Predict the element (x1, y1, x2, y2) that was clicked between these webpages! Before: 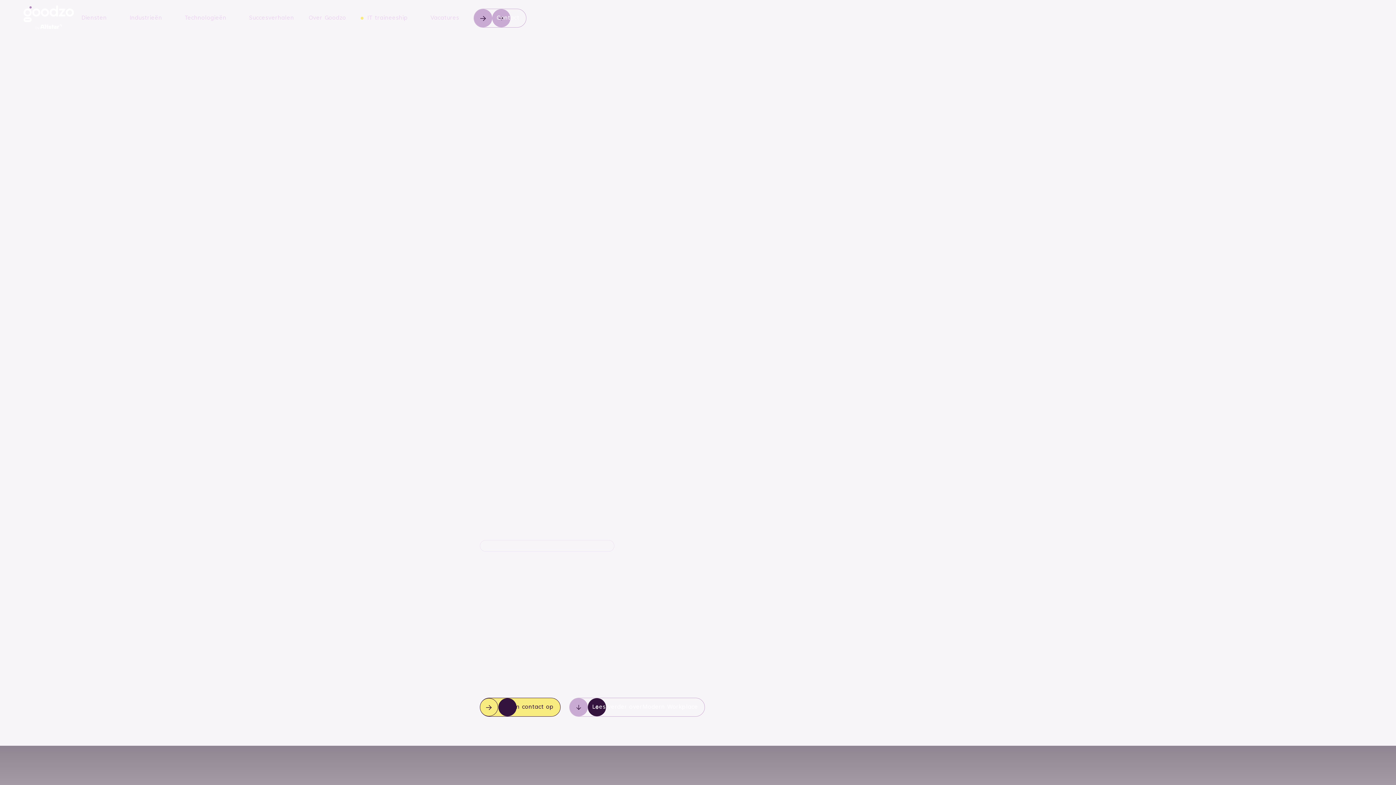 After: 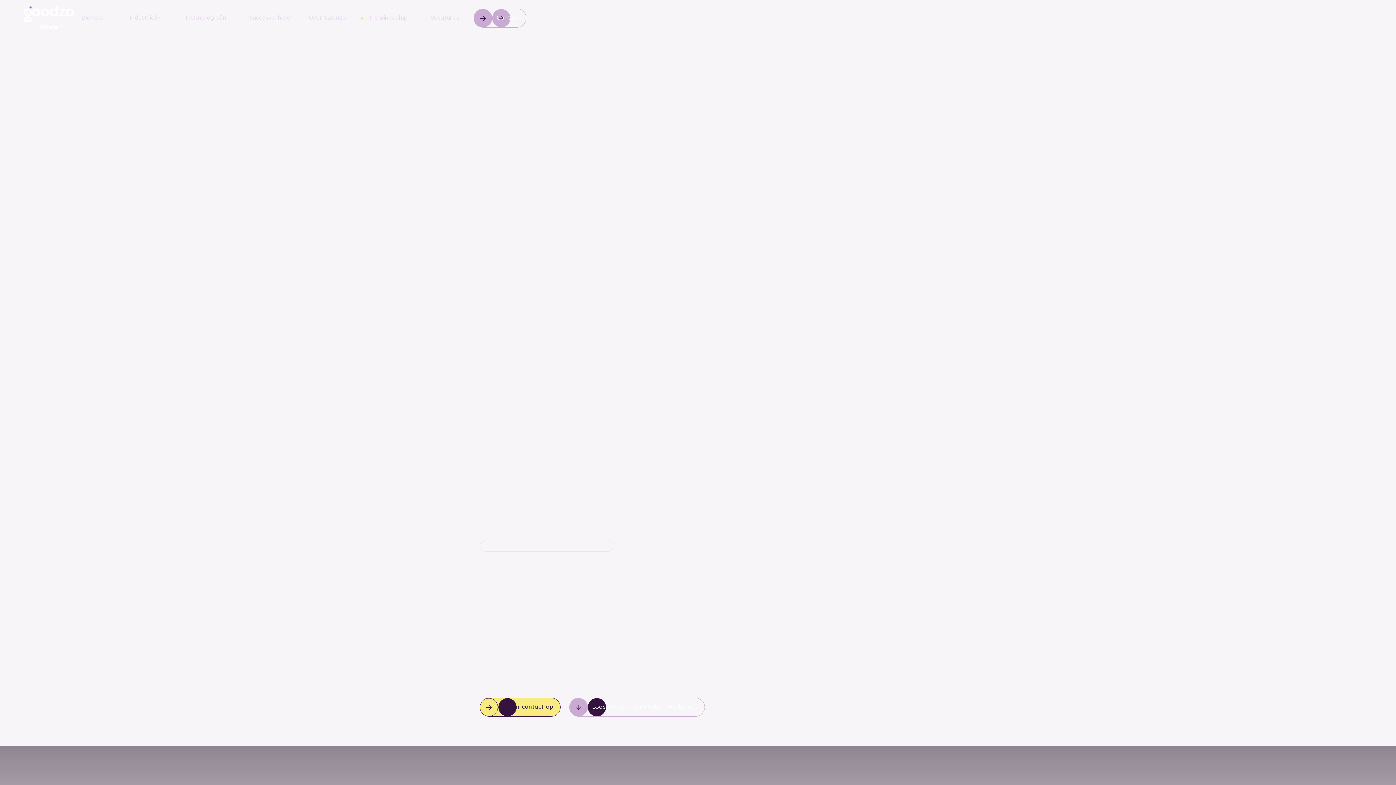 Action: label: Lees verder over
Modern Workplace bbox: (569, 698, 705, 717)